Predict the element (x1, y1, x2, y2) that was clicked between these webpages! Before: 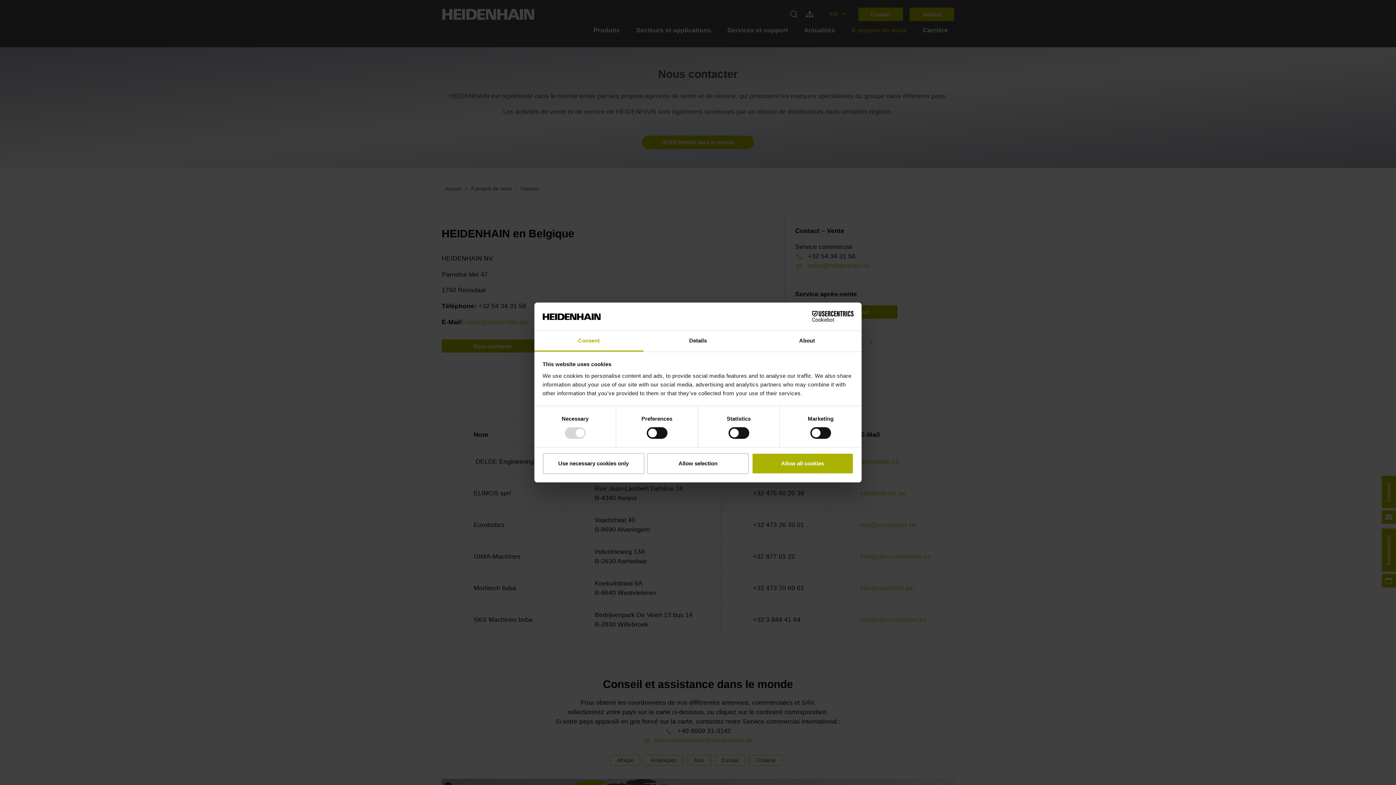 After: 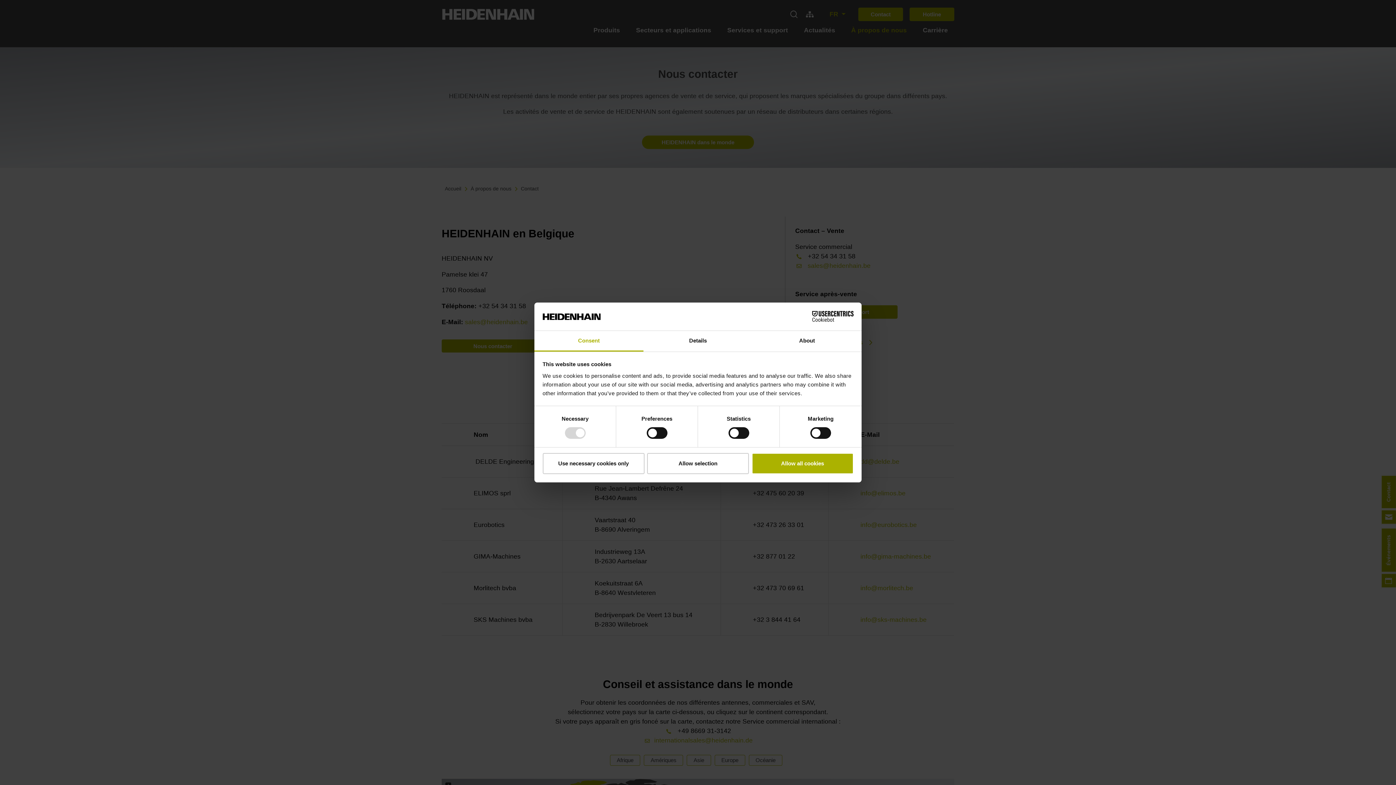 Action: label: Consent bbox: (534, 331, 643, 351)